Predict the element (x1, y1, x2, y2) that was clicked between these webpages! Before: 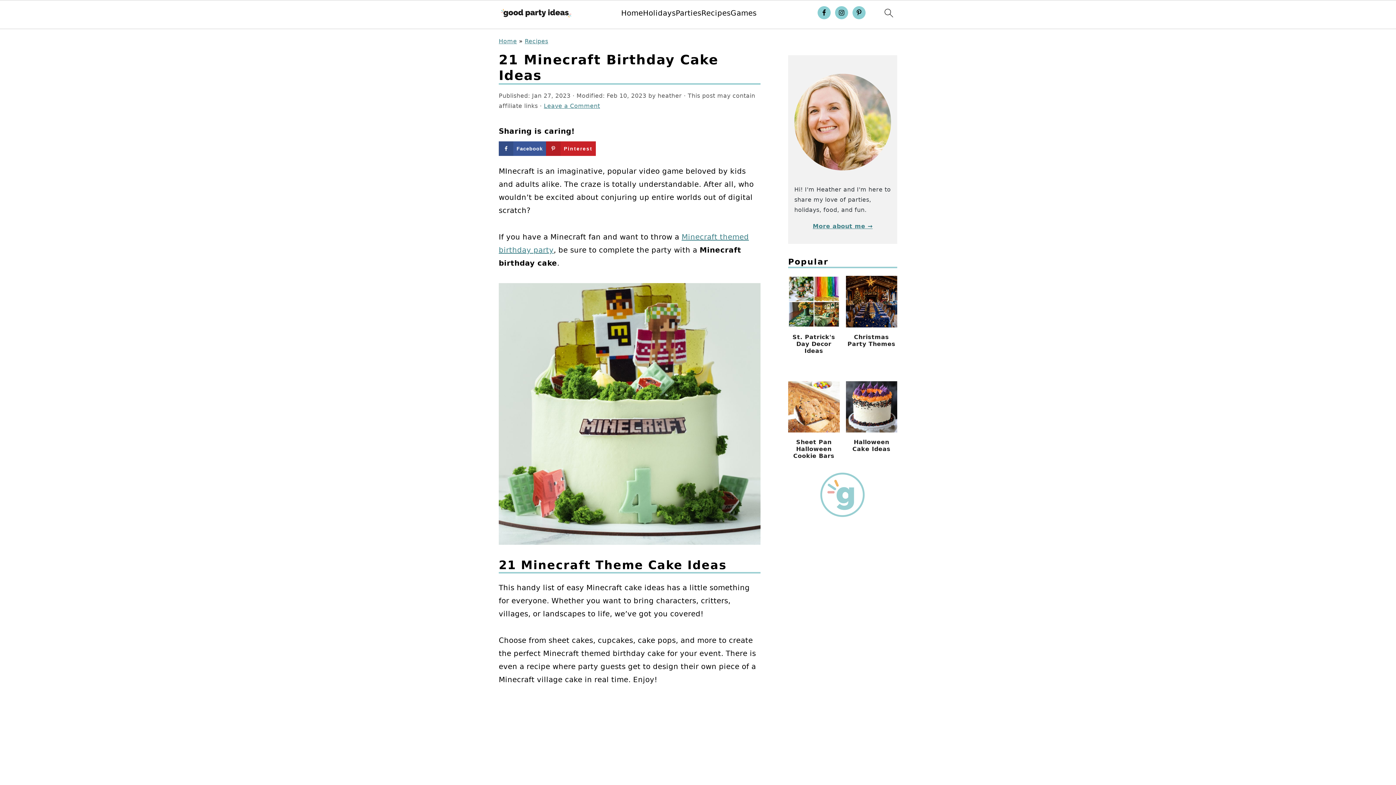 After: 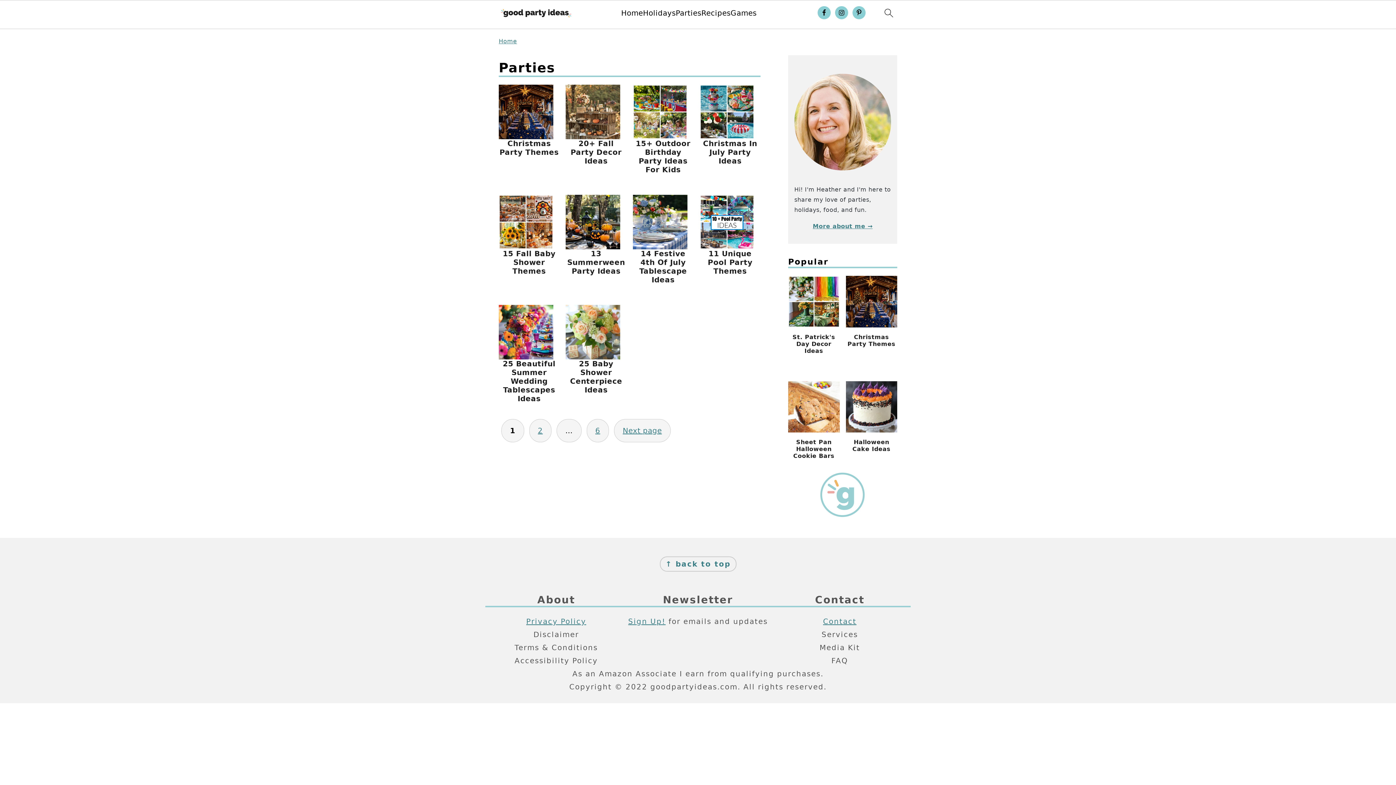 Action: bbox: (675, 8, 701, 17) label: Parties